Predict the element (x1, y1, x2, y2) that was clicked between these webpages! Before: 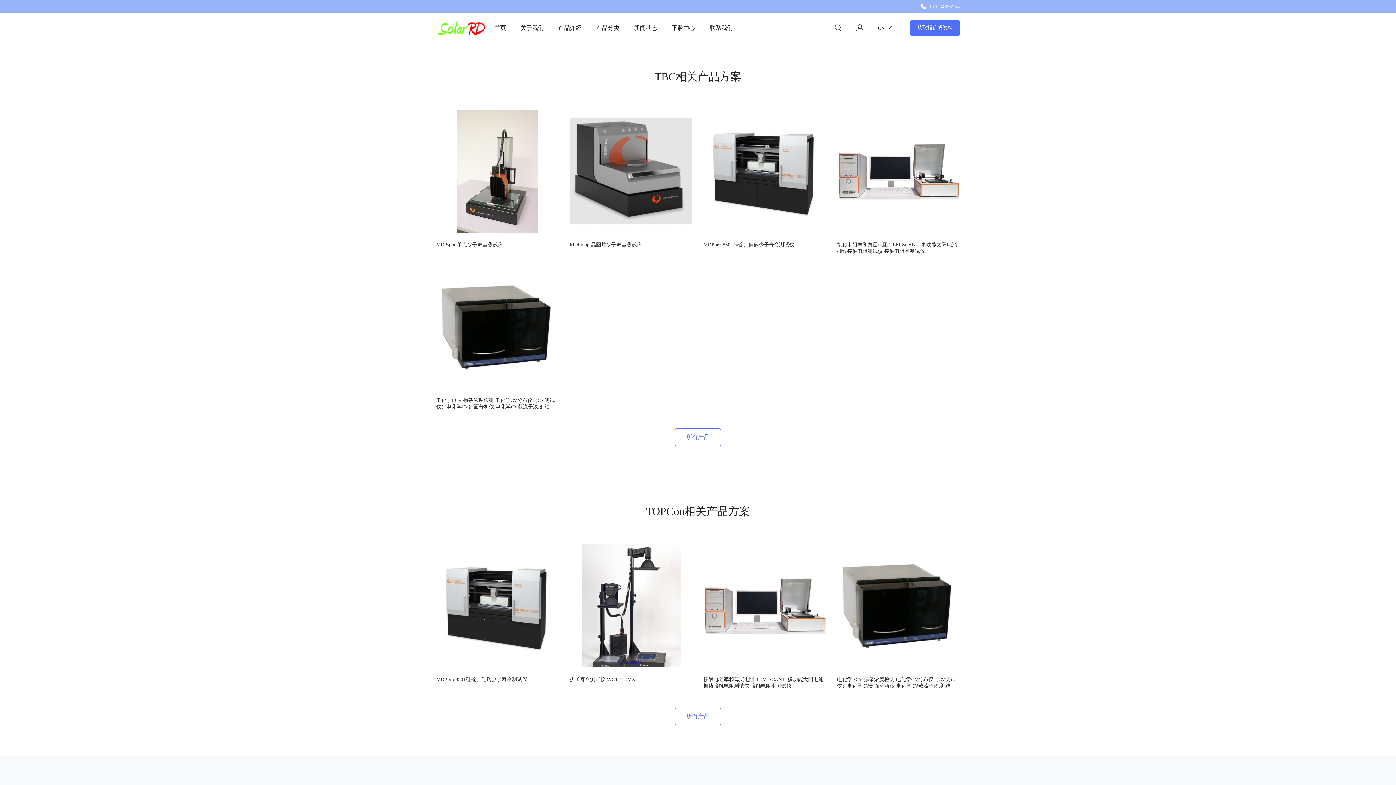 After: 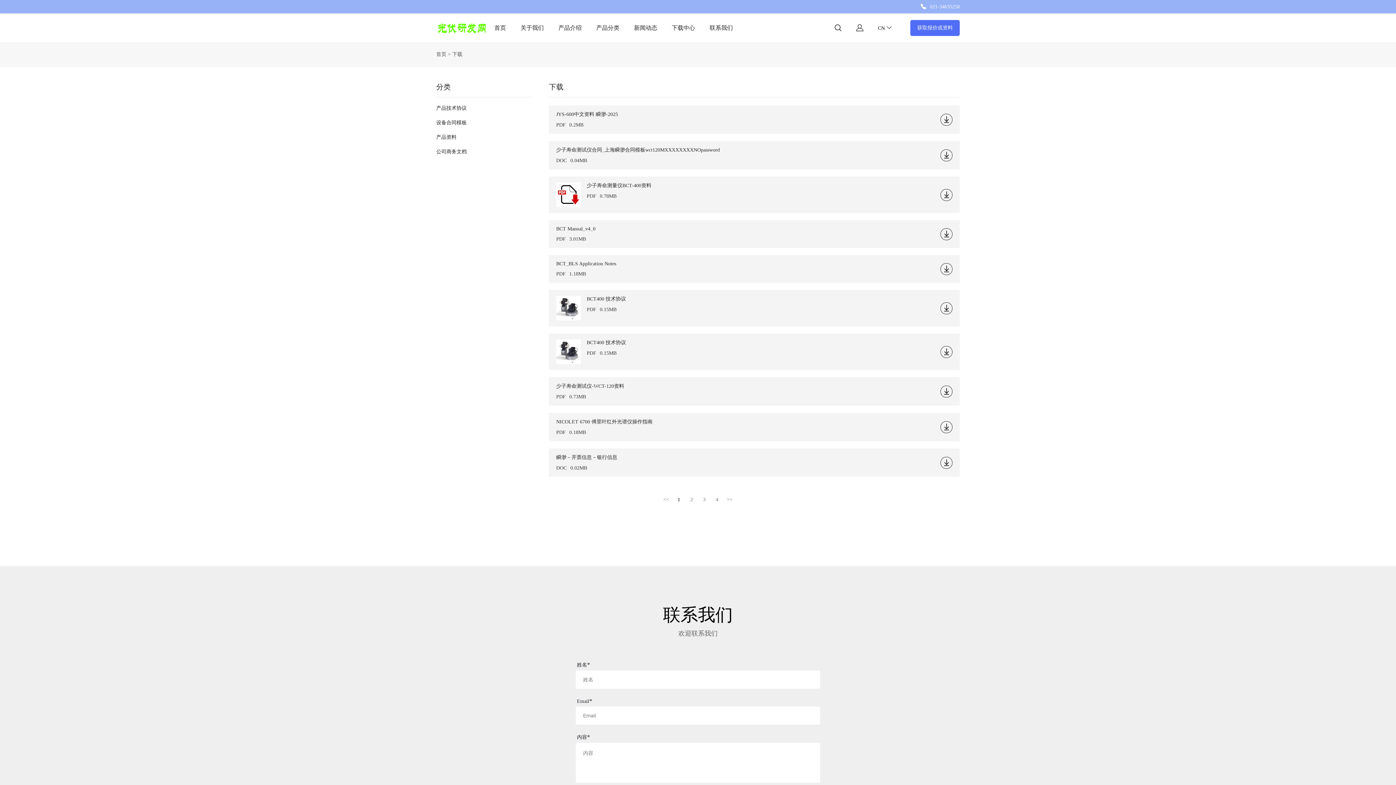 Action: bbox: (664, 24, 702, 31) label: 下载中心